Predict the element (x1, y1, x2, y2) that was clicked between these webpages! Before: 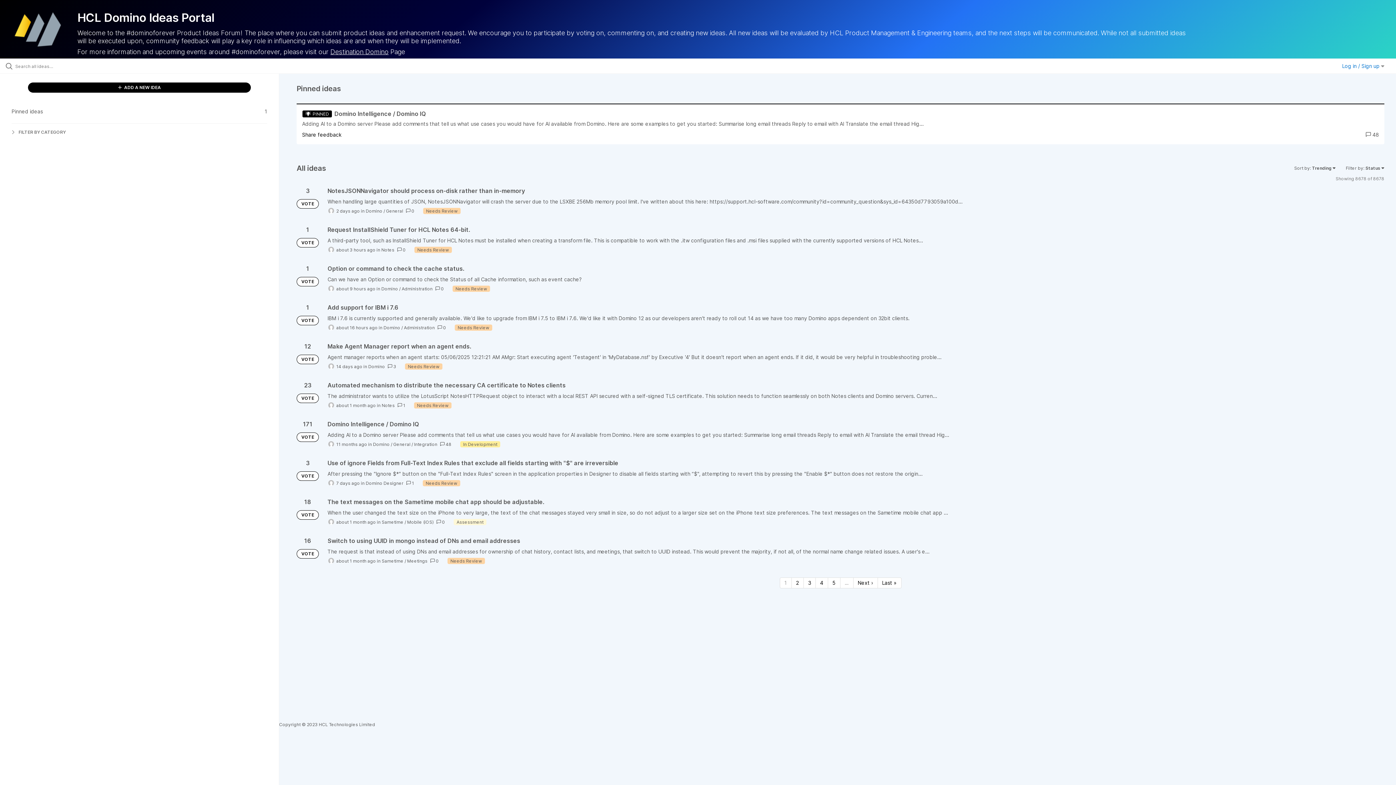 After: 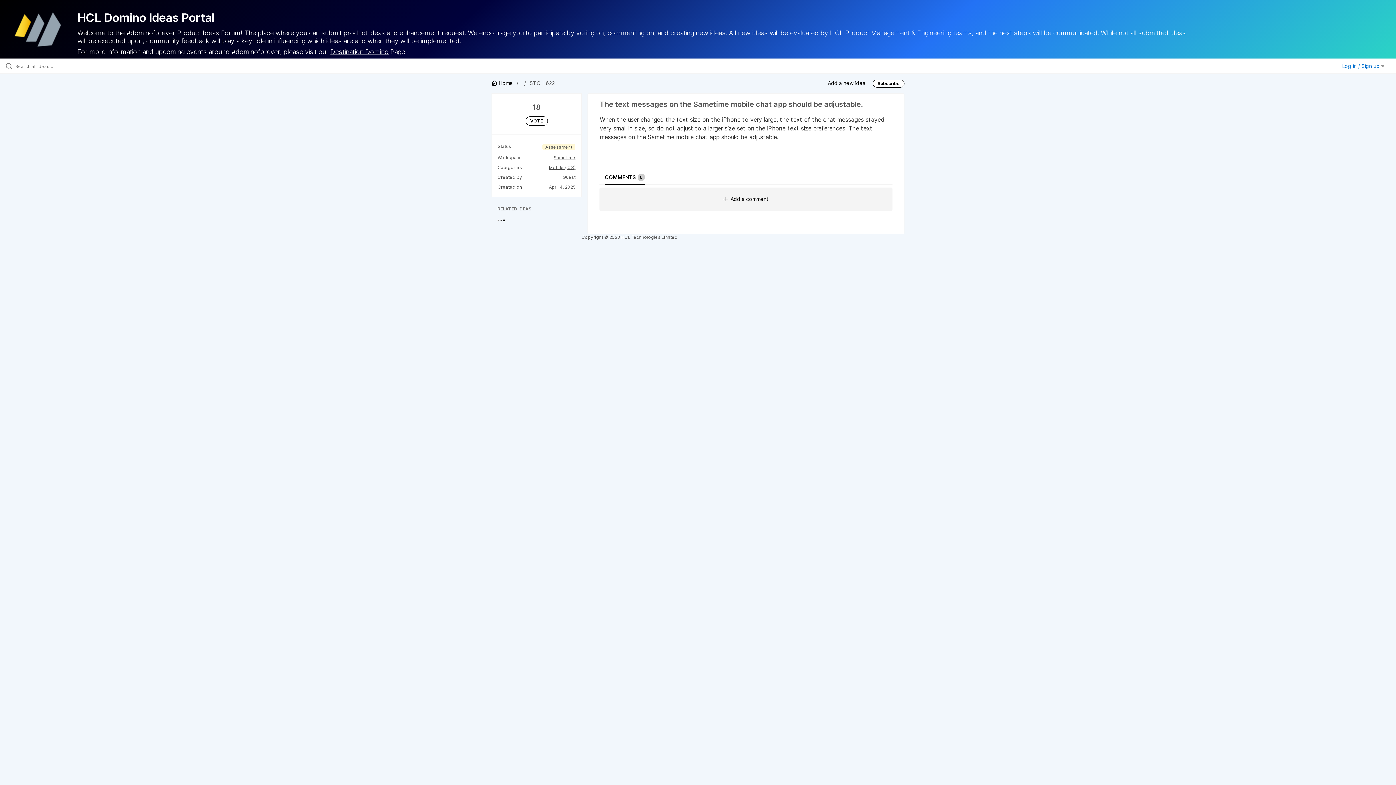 Action: bbox: (327, 498, 1384, 525)